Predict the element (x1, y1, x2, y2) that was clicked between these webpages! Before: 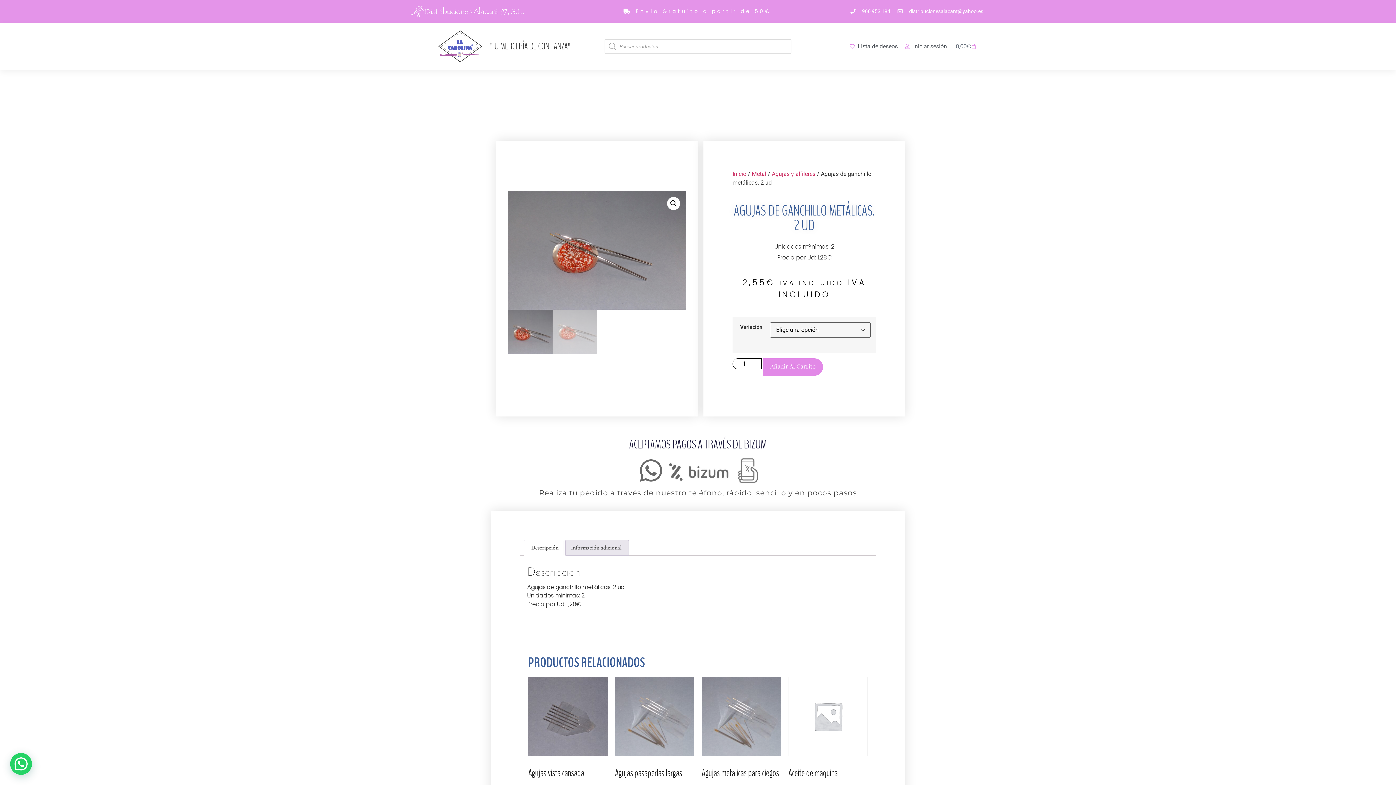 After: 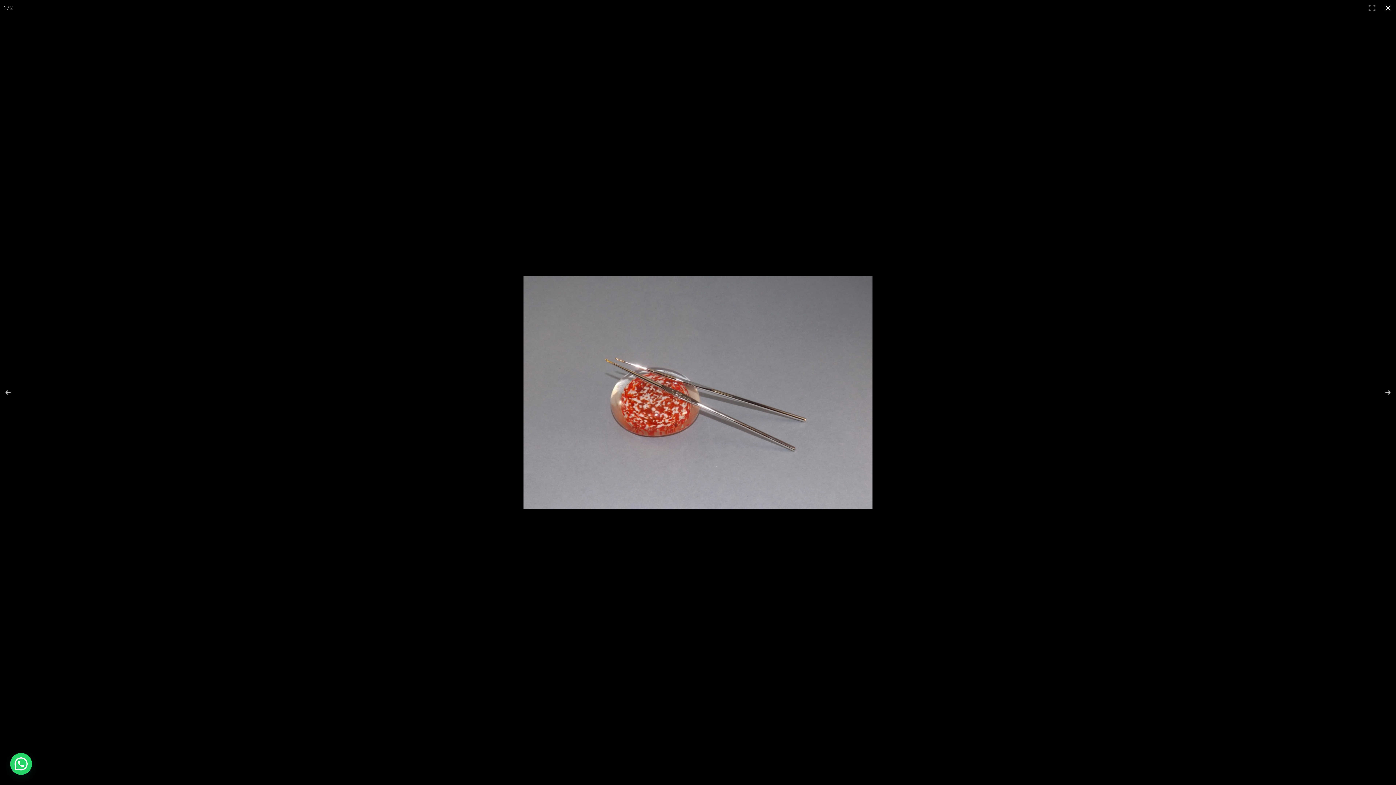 Action: bbox: (667, 197, 680, 210) label: Ver galería de imágenes a pantalla completa